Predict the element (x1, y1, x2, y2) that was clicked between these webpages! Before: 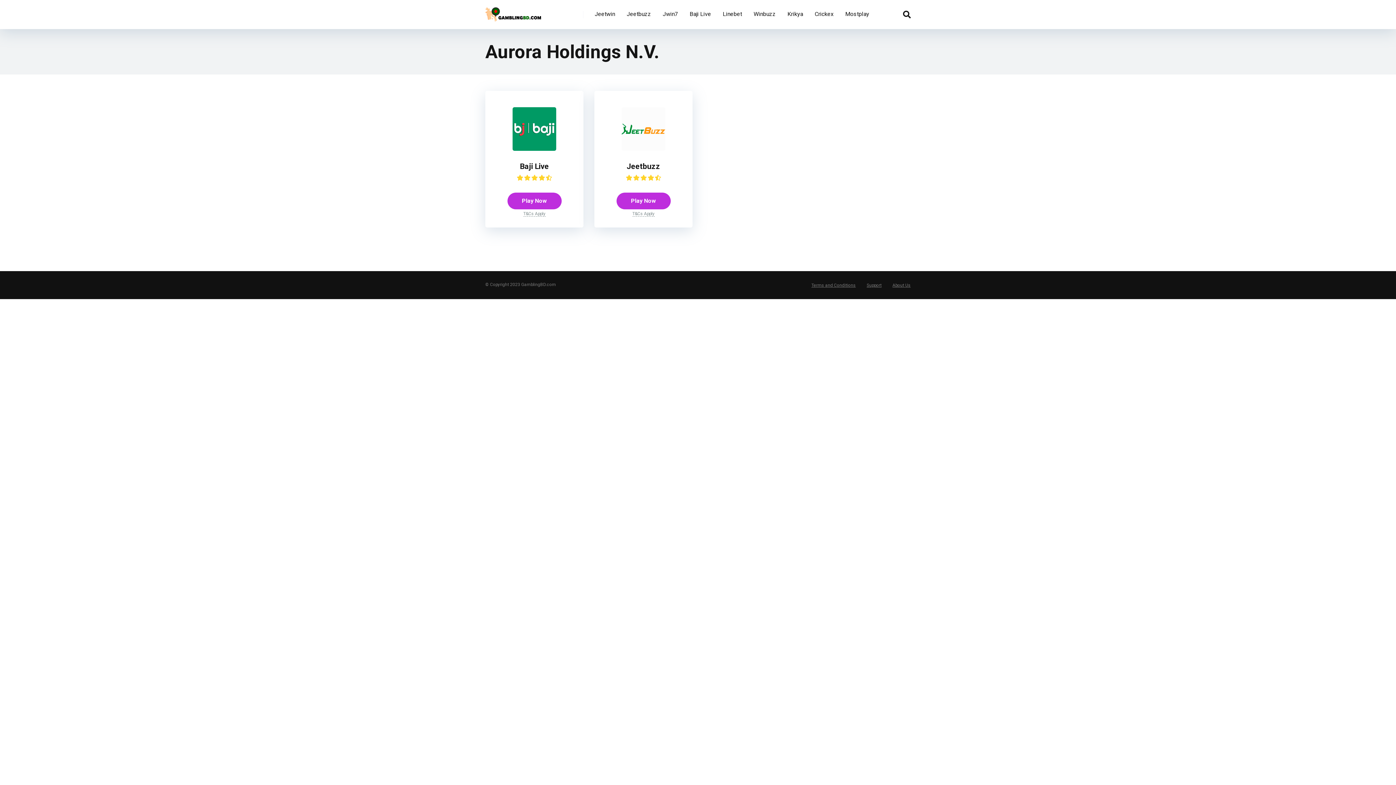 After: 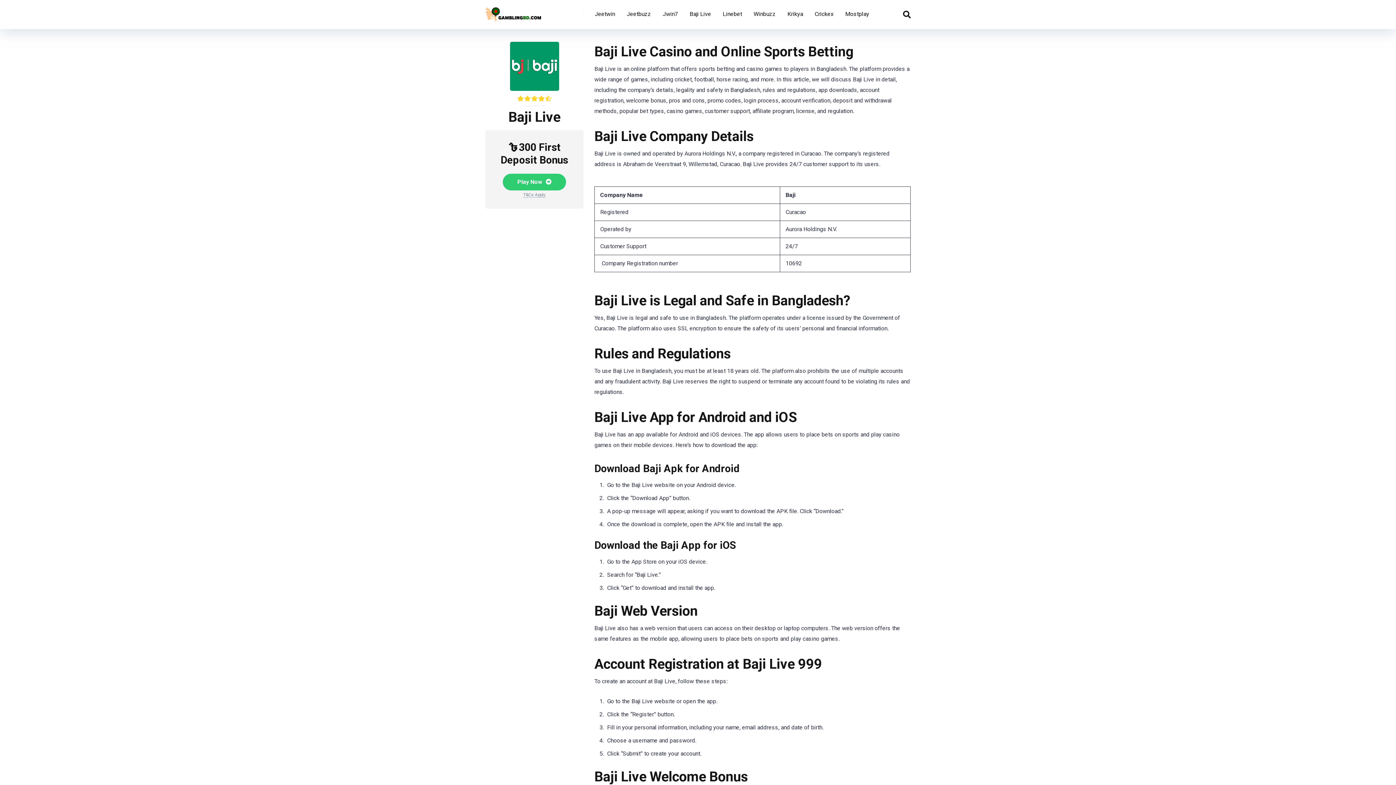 Action: bbox: (512, 145, 556, 152)